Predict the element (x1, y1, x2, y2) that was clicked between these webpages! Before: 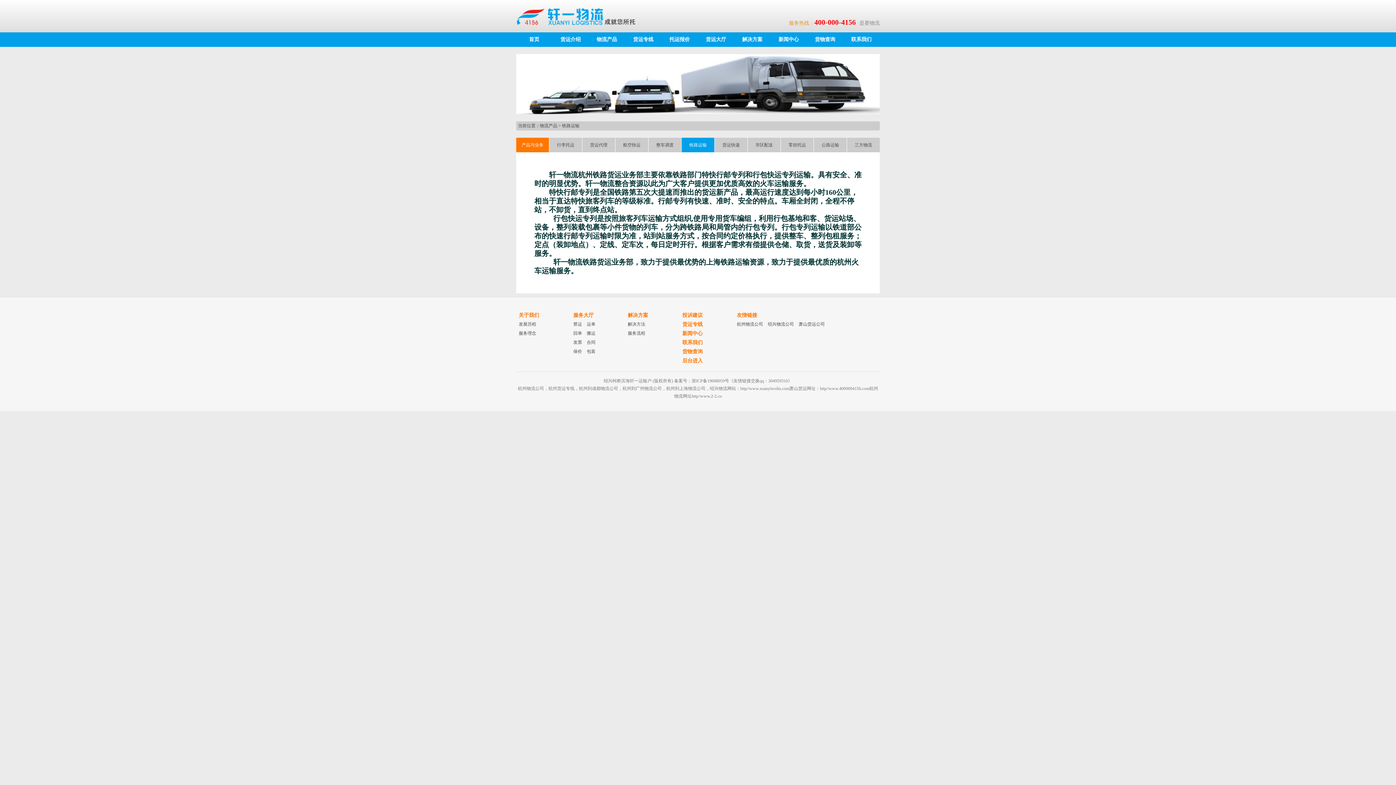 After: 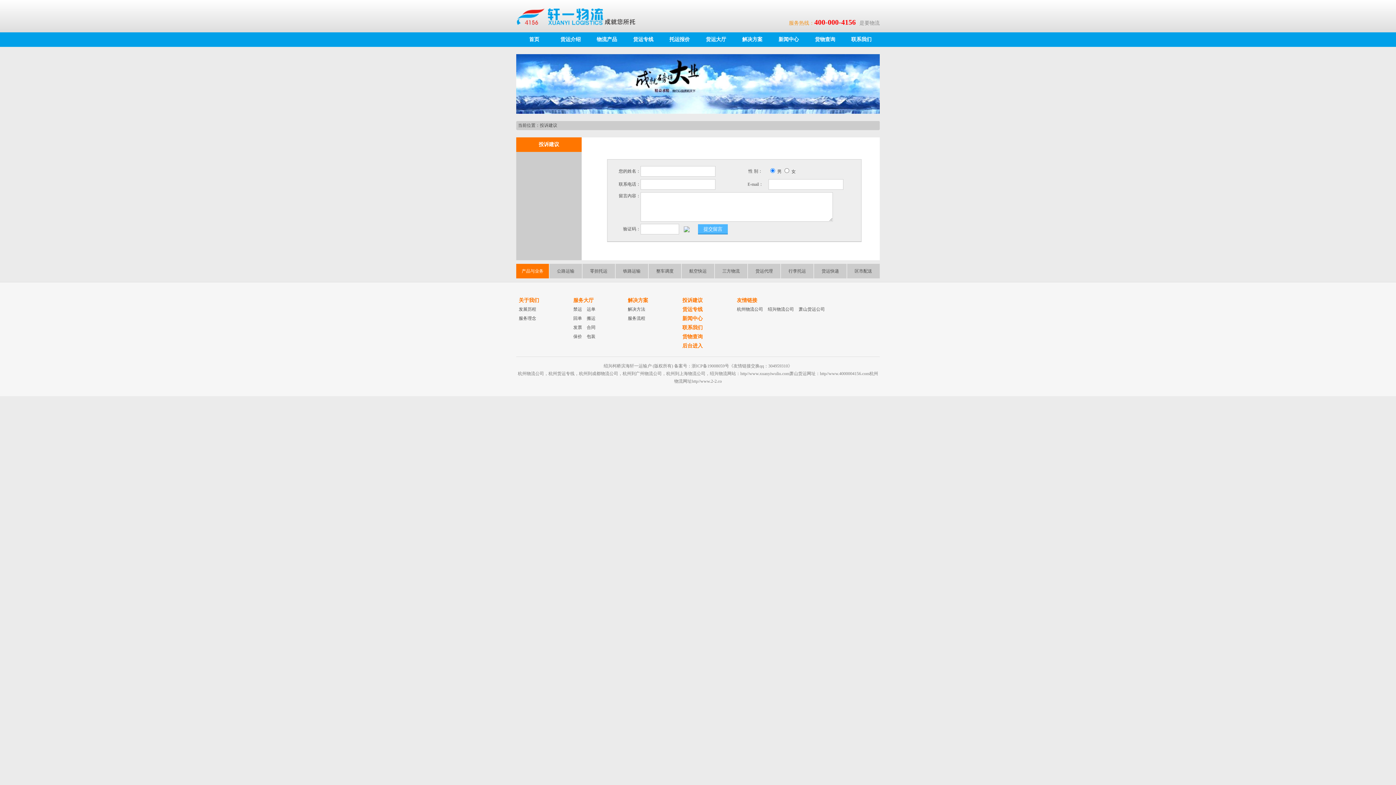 Action: bbox: (682, 312, 702, 318) label: 投诉建议